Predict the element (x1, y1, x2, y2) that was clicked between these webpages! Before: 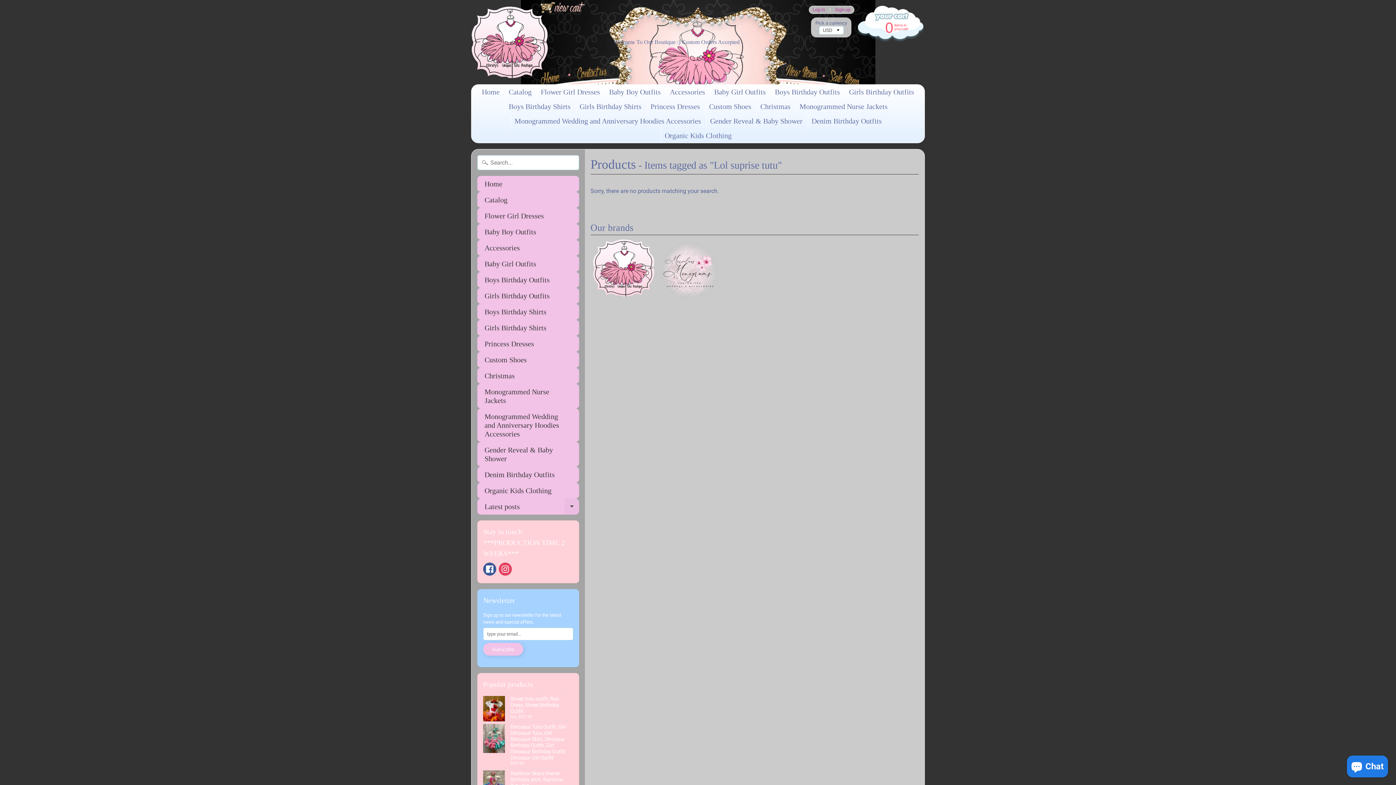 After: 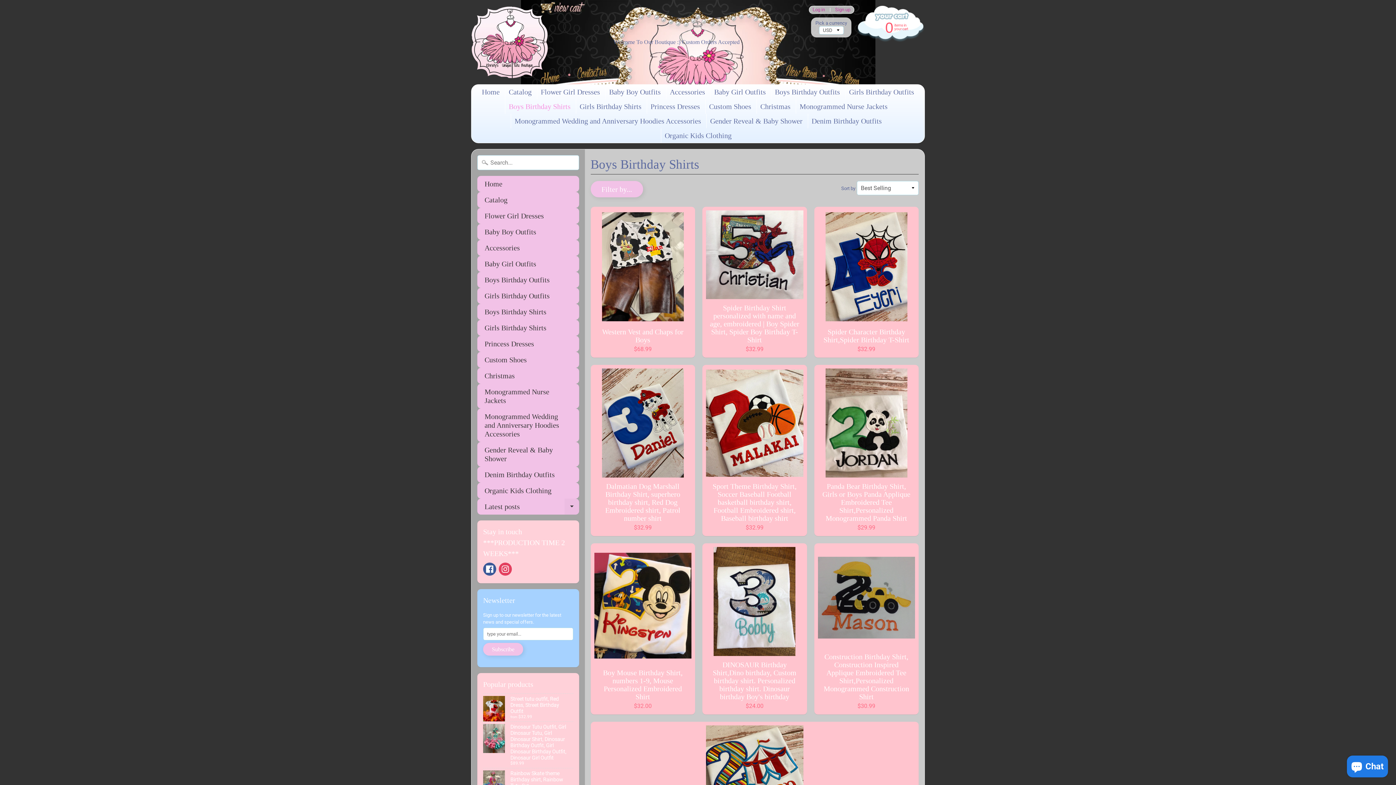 Action: bbox: (505, 99, 574, 113) label: Boys Birthday Shirts